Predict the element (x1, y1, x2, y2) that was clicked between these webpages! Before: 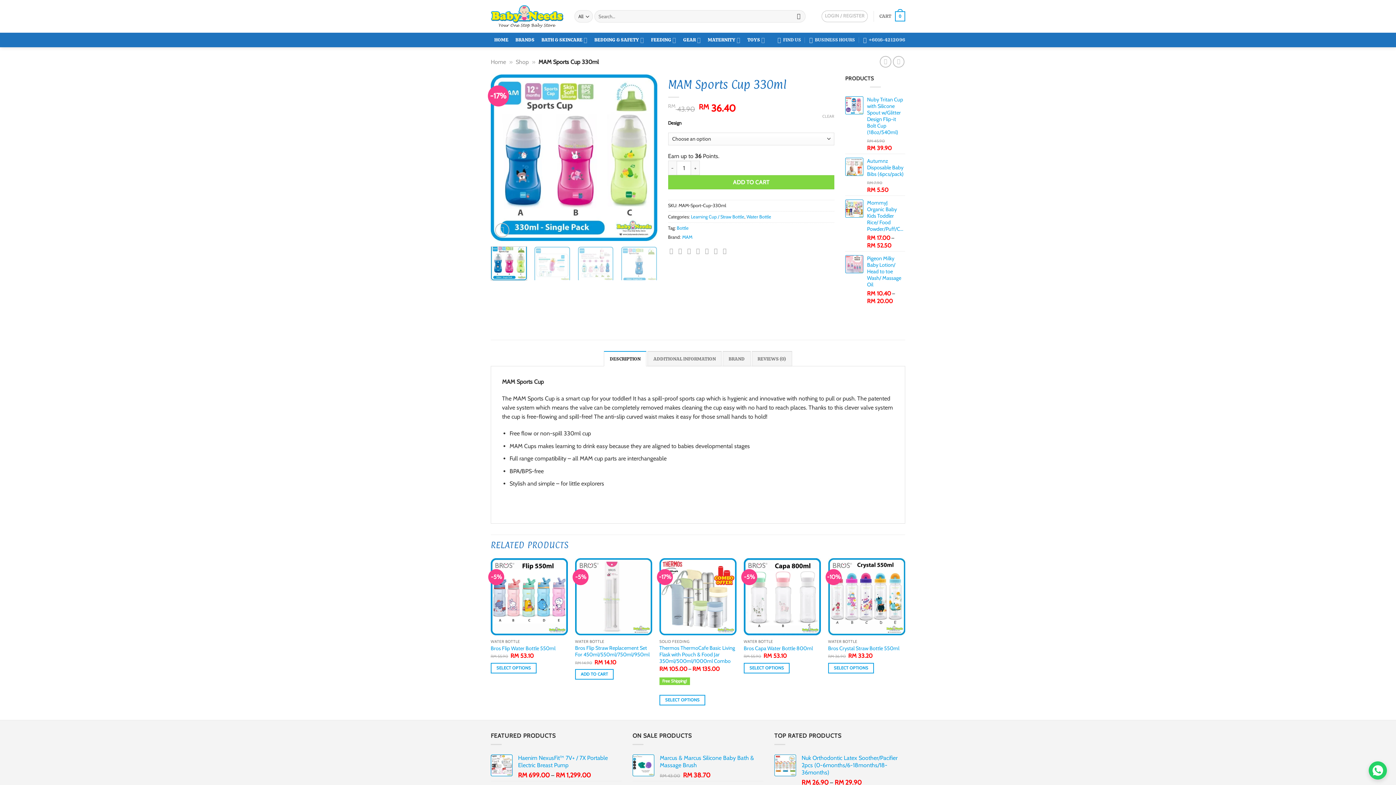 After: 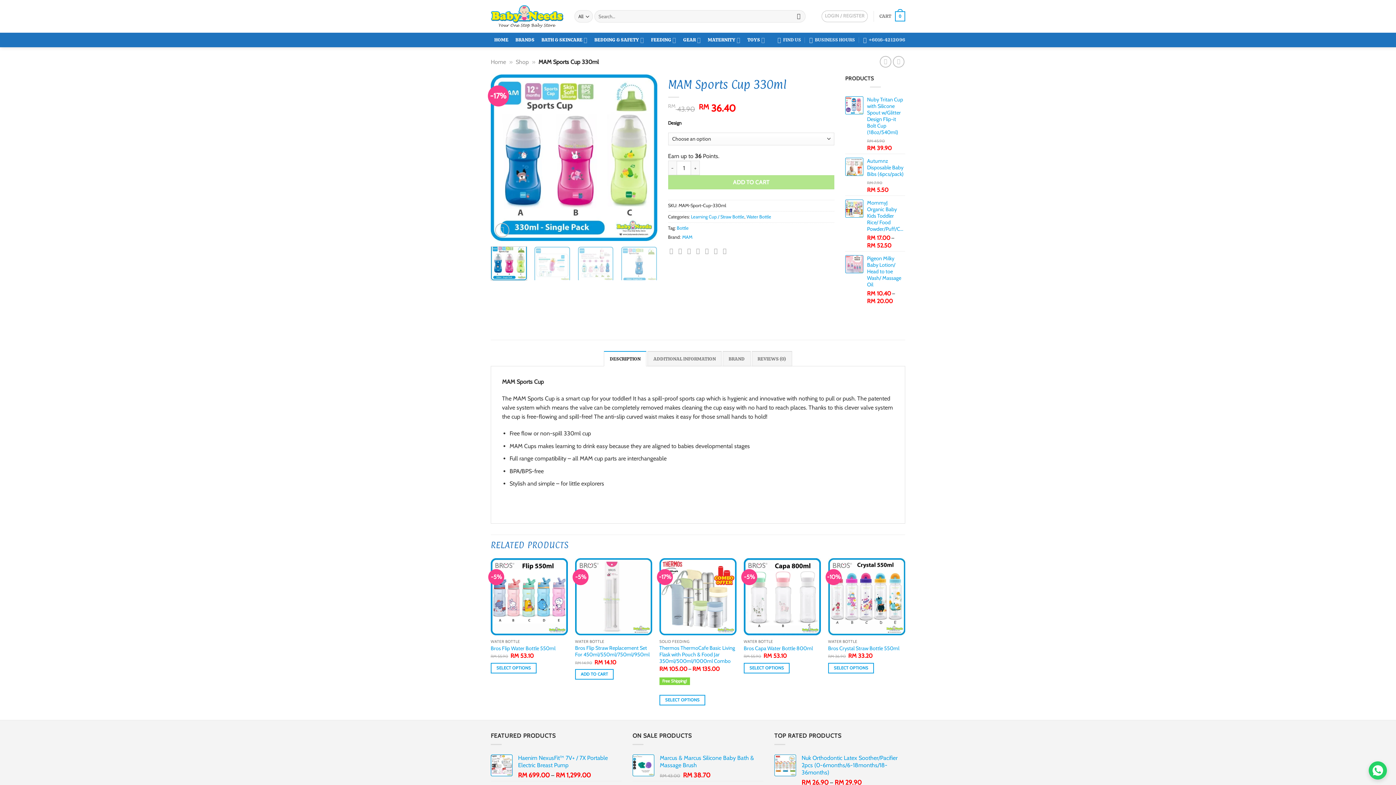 Action: bbox: (822, 113, 834, 119) label: Clear options